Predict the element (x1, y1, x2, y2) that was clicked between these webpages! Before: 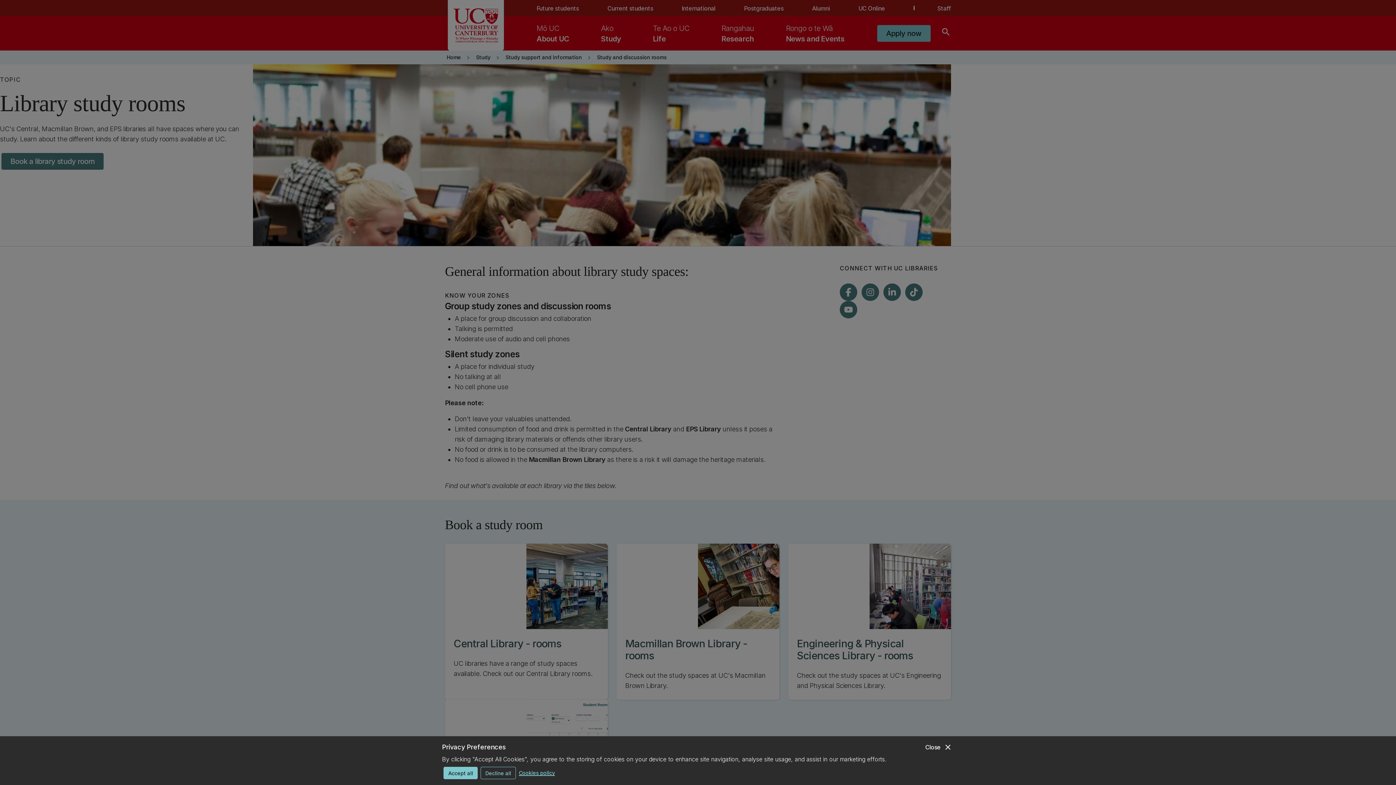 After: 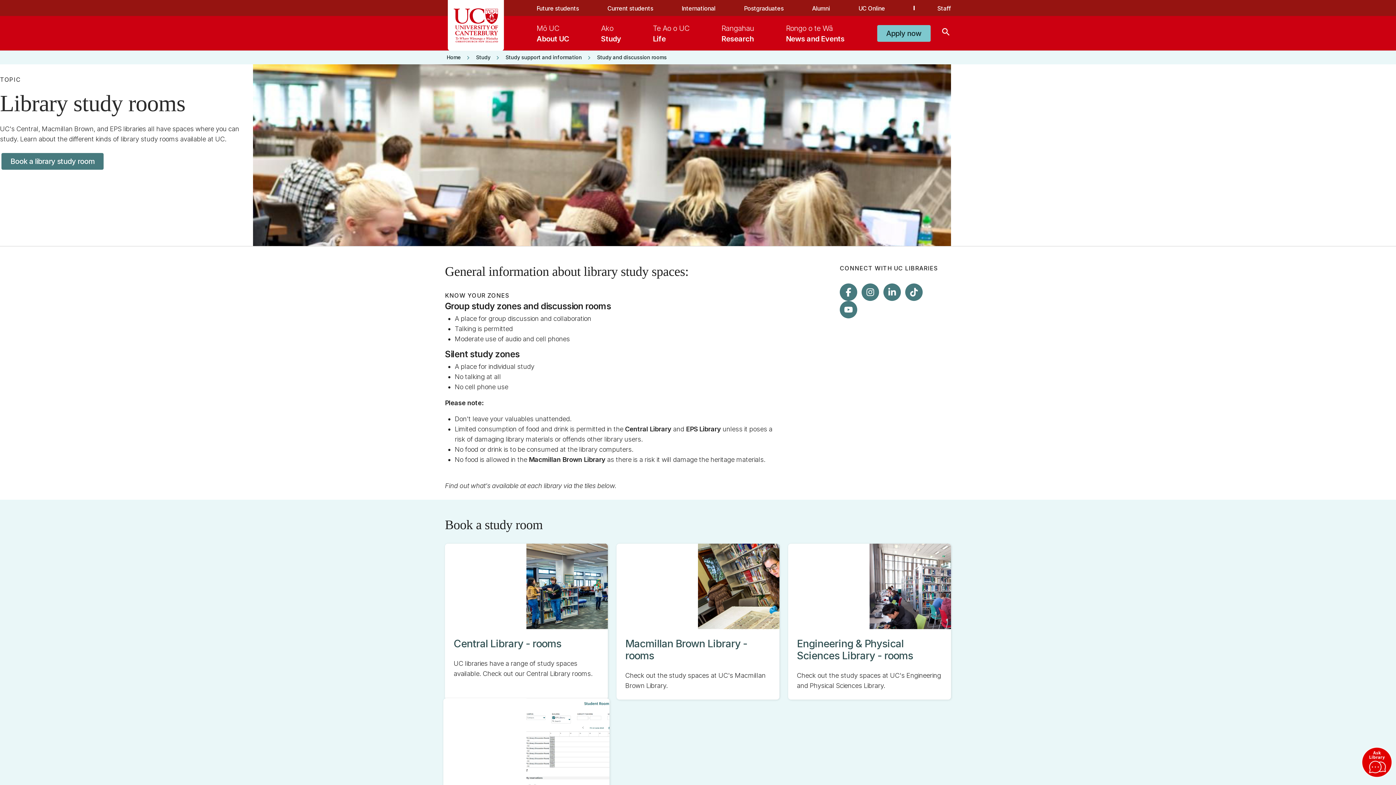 Action: bbox: (443, 767, 477, 779) label: Accept all